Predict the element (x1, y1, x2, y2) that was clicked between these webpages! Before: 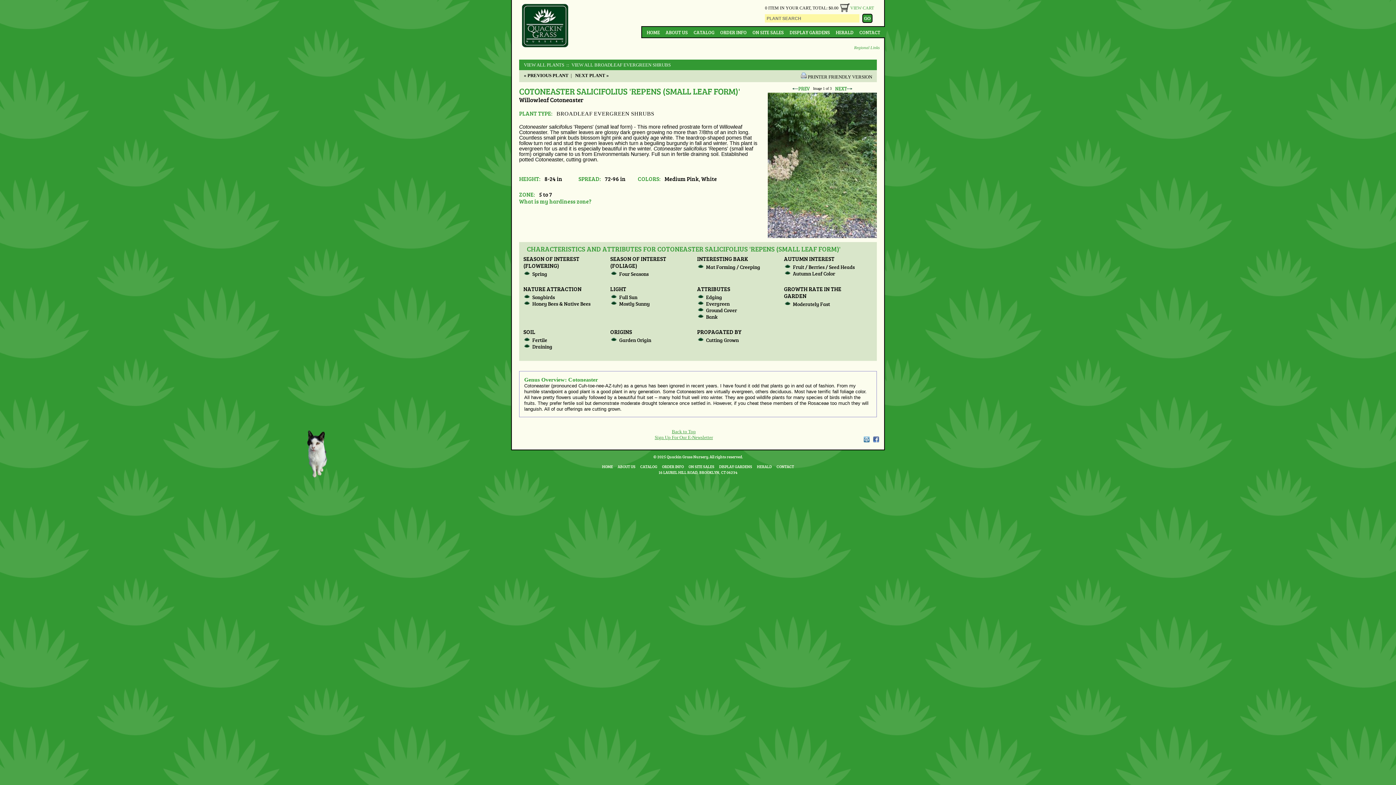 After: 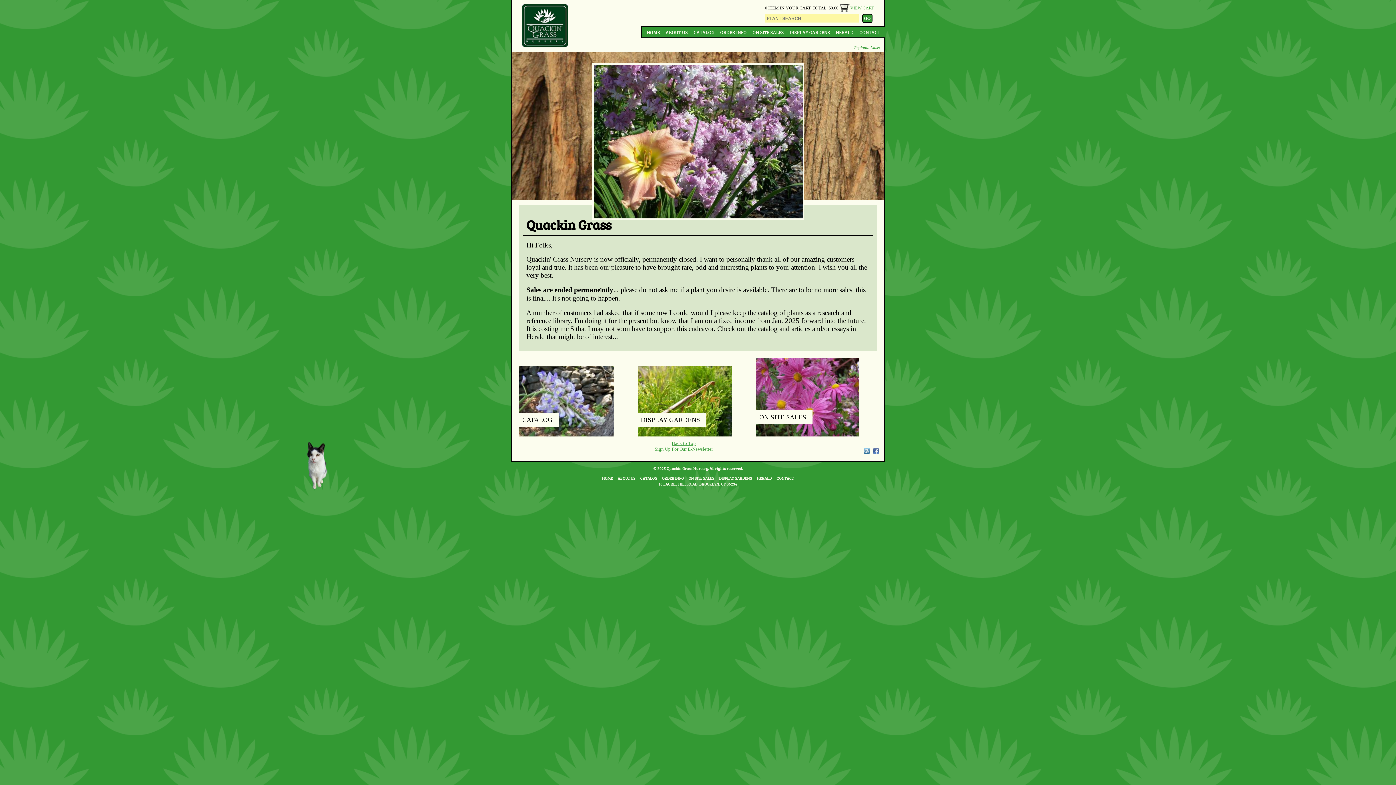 Action: label: Quackin Grass Nursery bbox: (522, 3, 568, 48)